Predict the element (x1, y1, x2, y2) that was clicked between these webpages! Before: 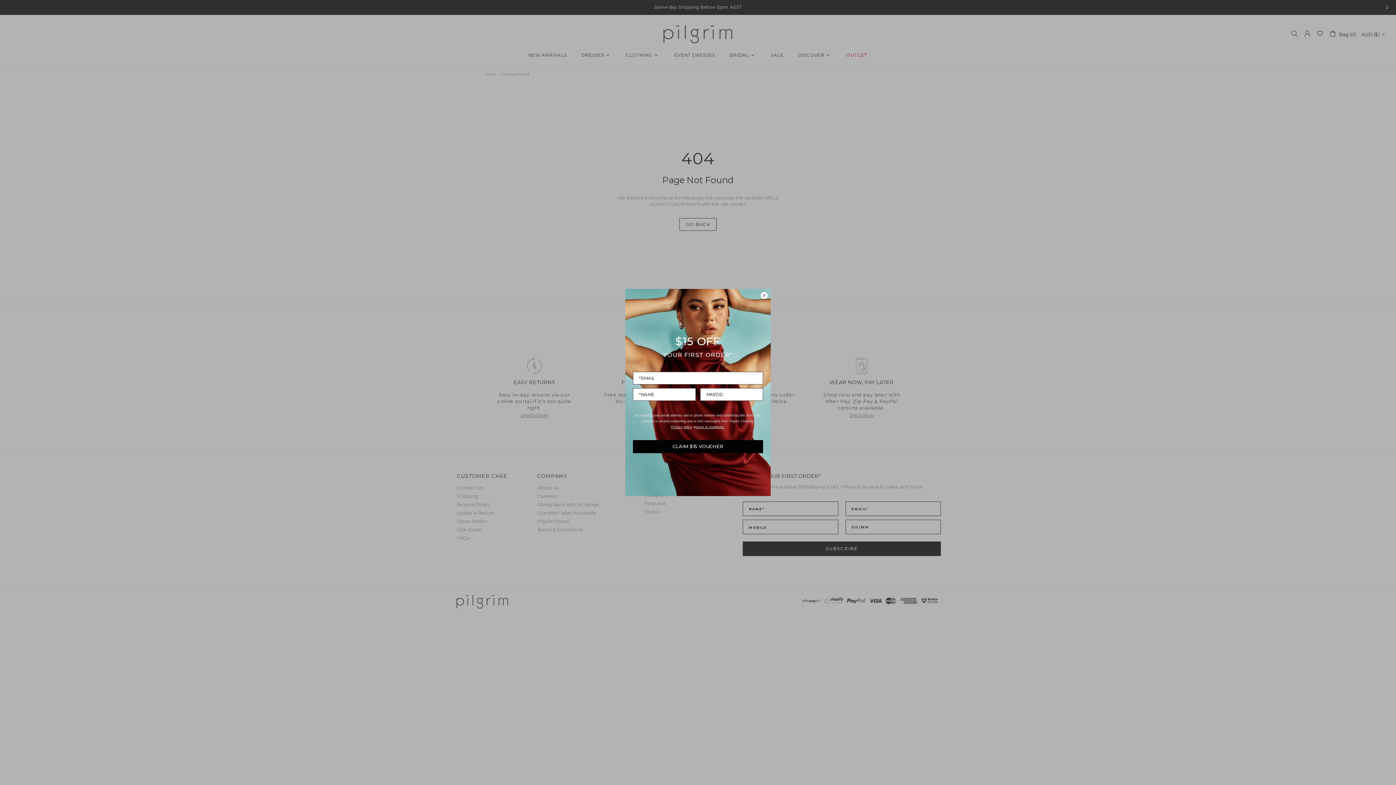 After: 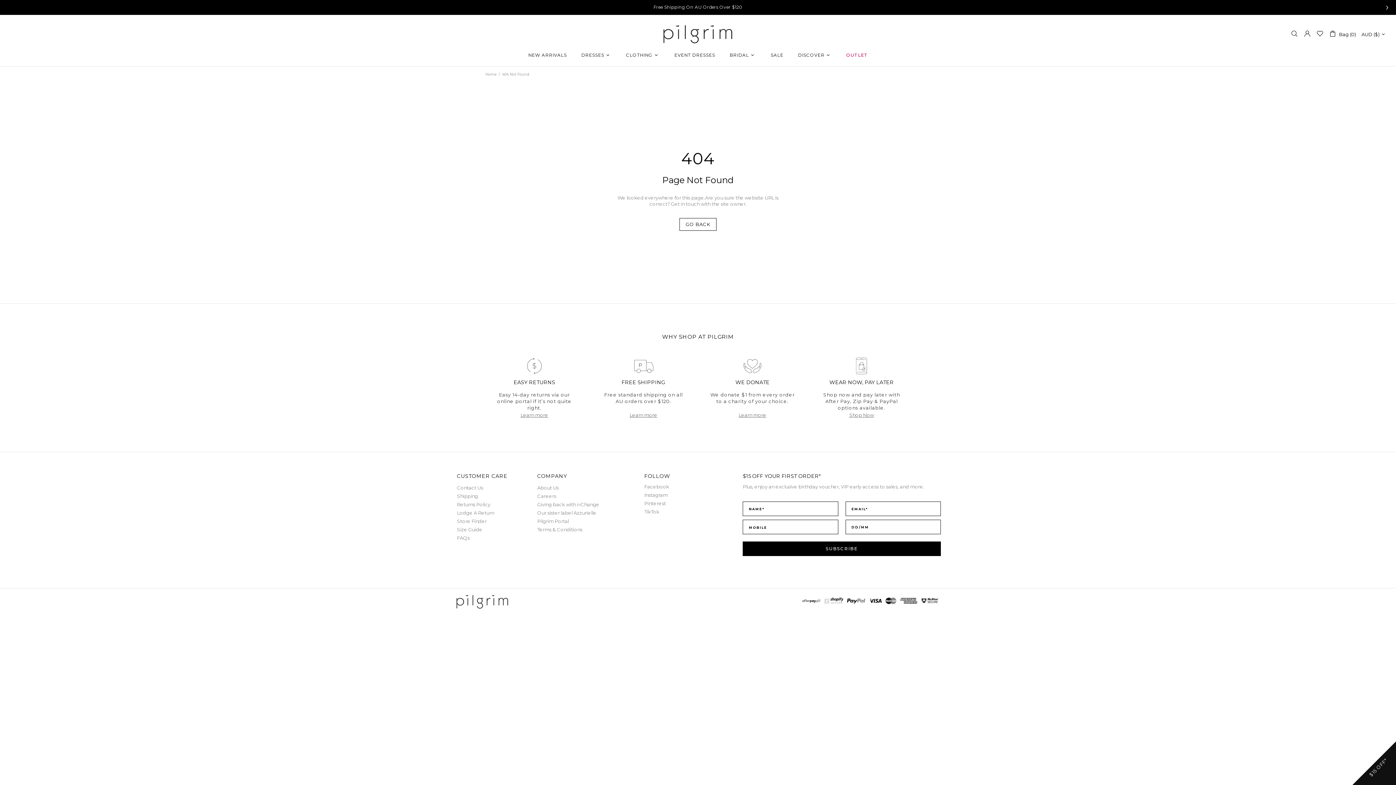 Action: bbox: (760, 292, 768, 299) label: Close dialog